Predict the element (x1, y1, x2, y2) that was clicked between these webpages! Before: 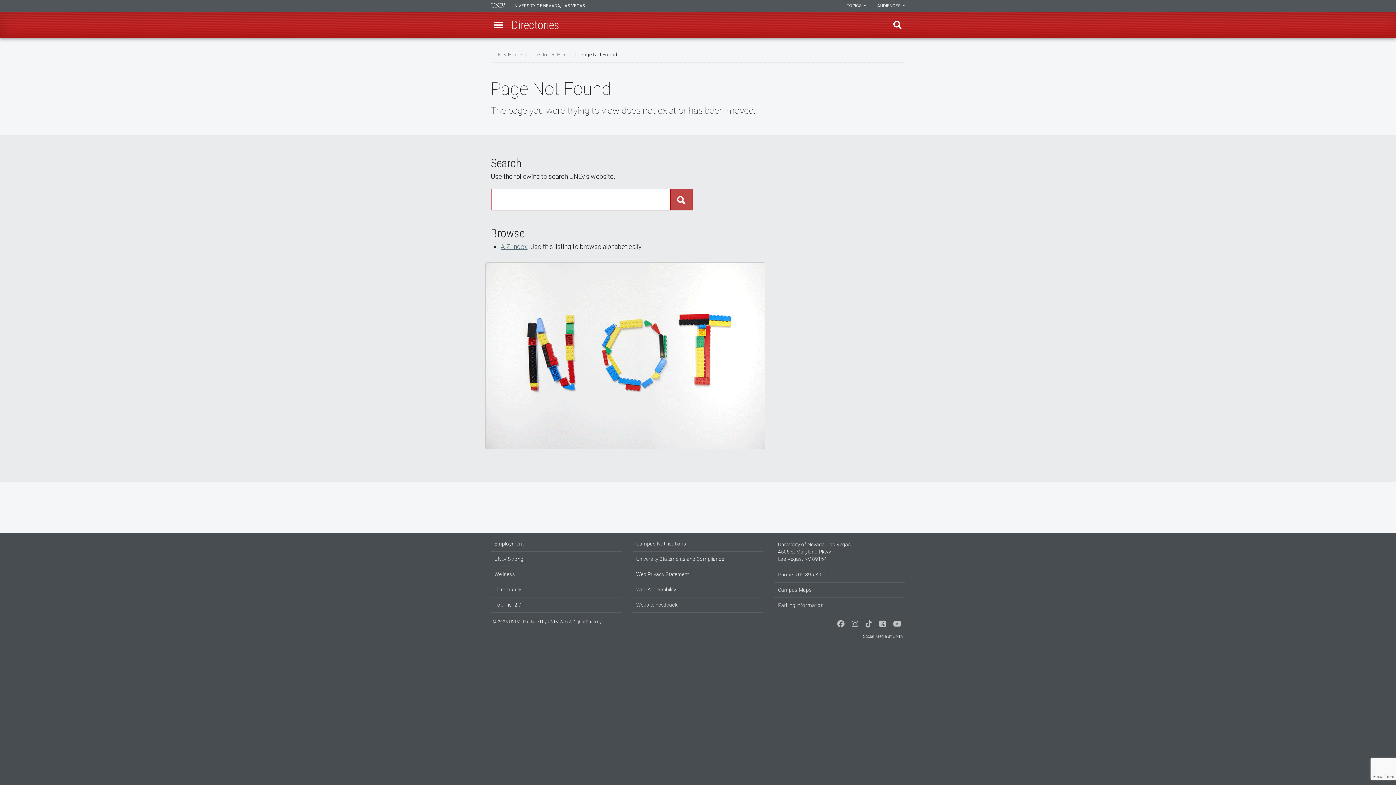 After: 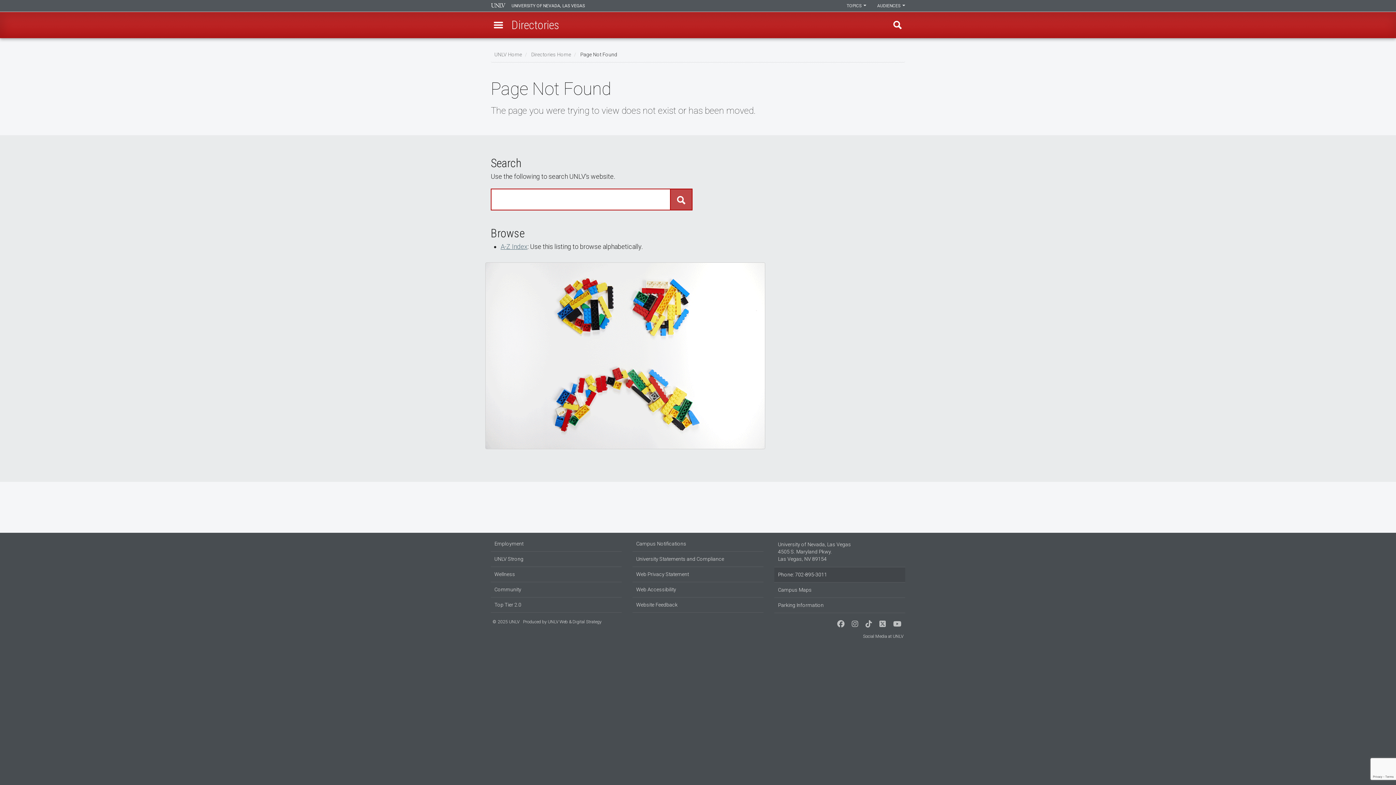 Action: label: Phone: 702-895-3011 bbox: (774, 567, 905, 582)